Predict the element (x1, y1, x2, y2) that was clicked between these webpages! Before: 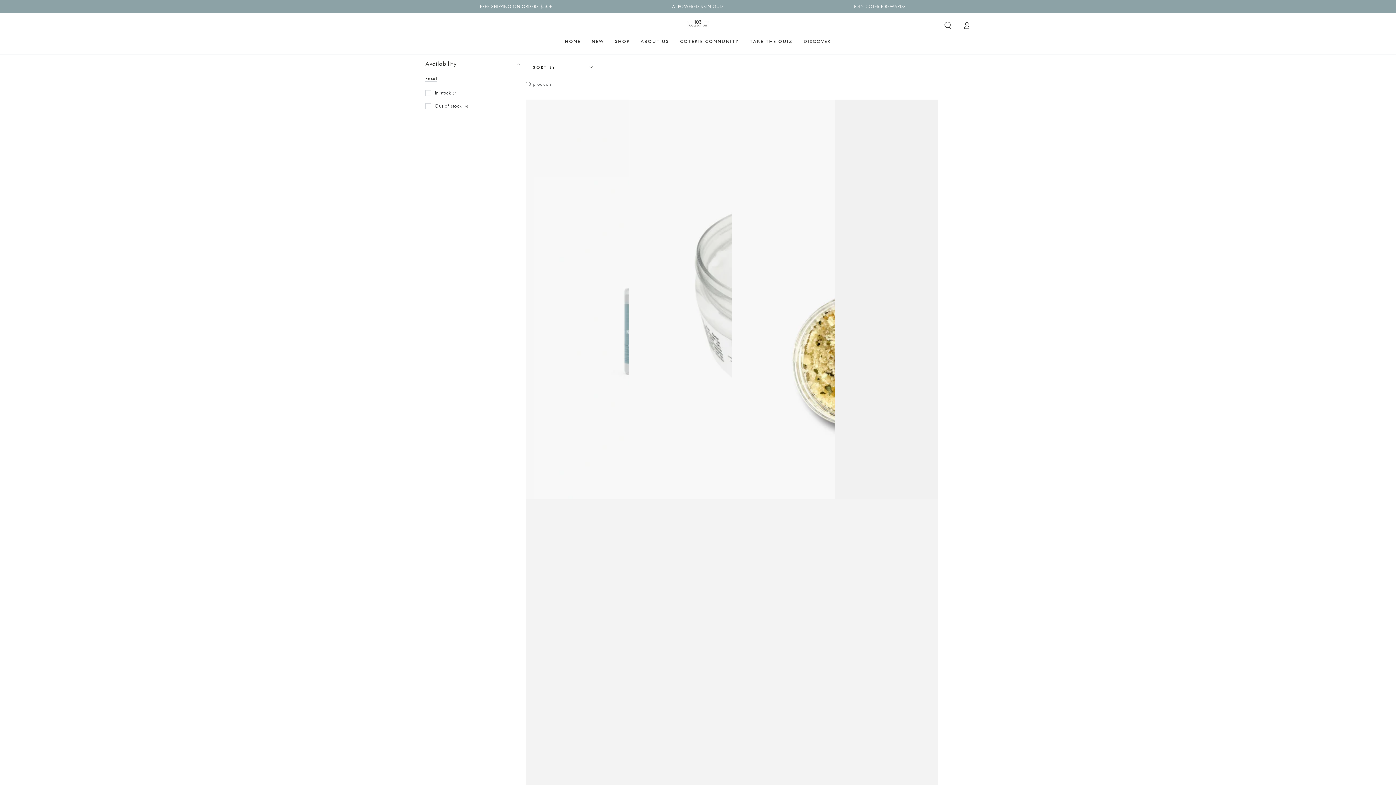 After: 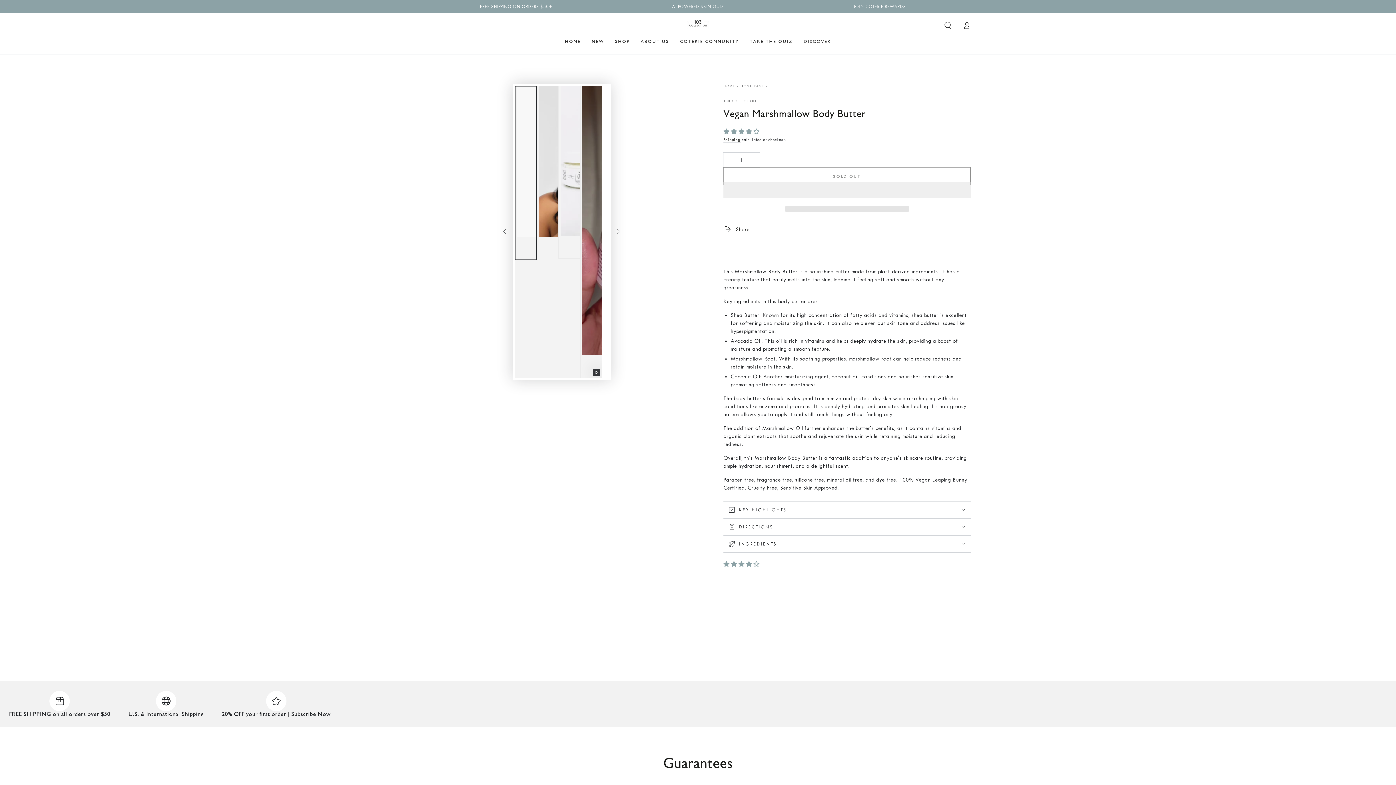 Action: bbox: (628, 99, 732, 1035)